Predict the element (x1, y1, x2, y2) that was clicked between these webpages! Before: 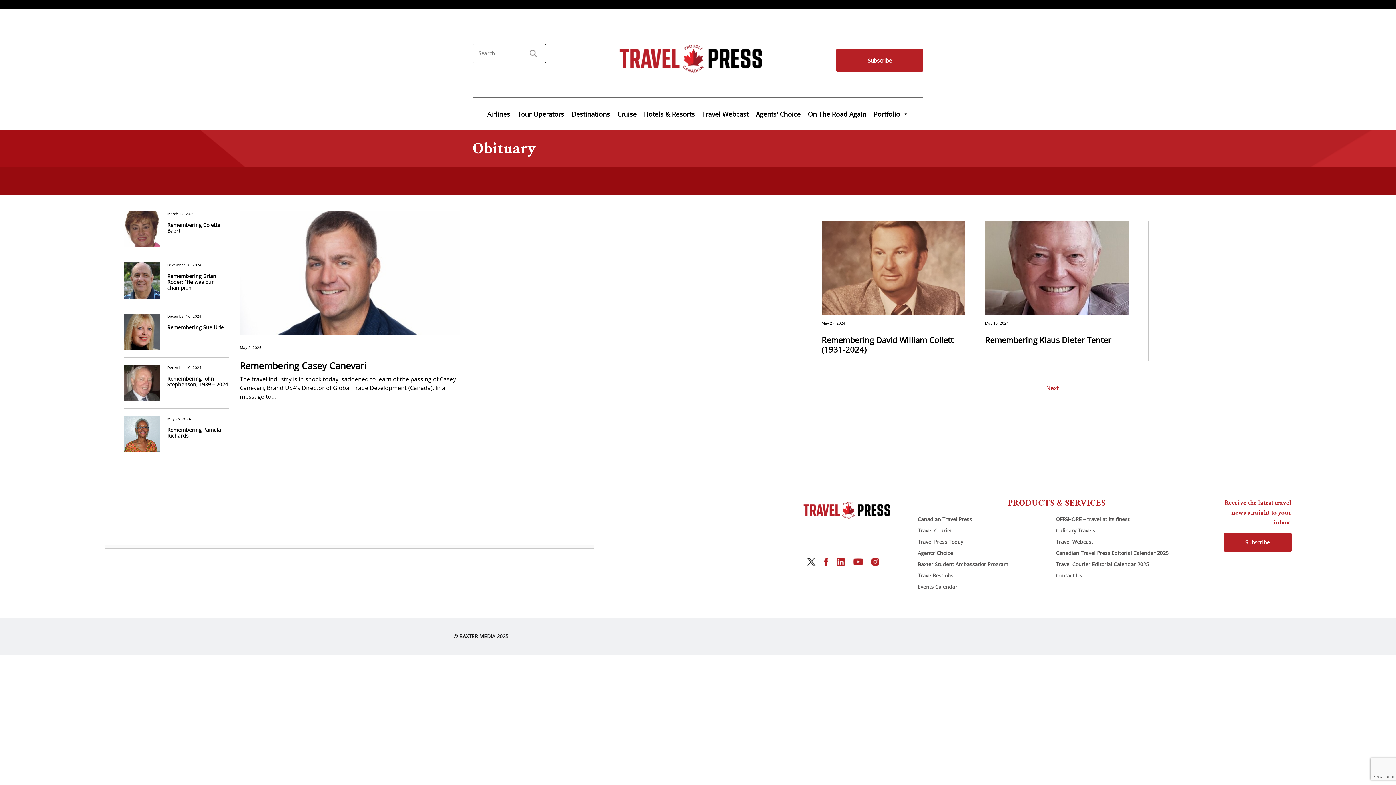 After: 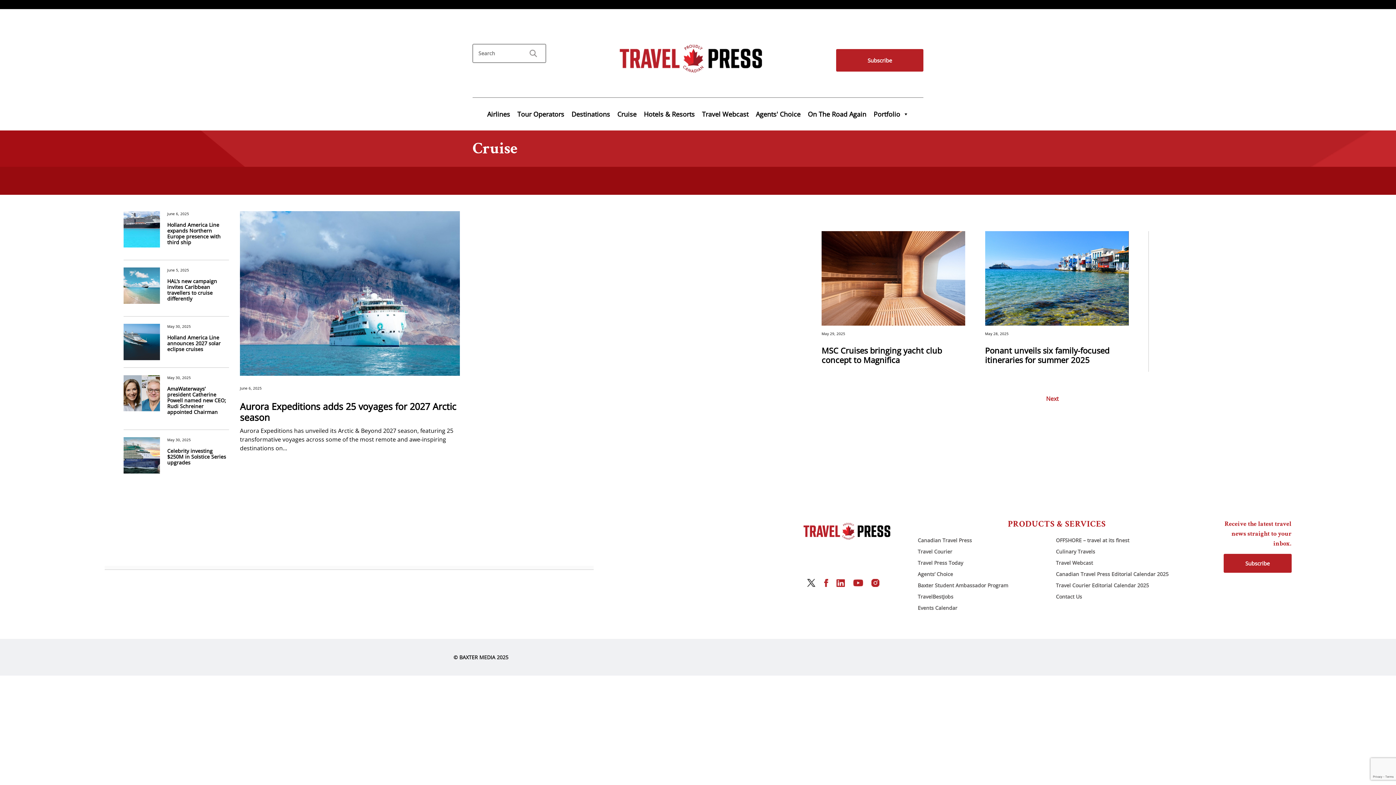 Action: bbox: (613, 106, 640, 121) label: Cruise